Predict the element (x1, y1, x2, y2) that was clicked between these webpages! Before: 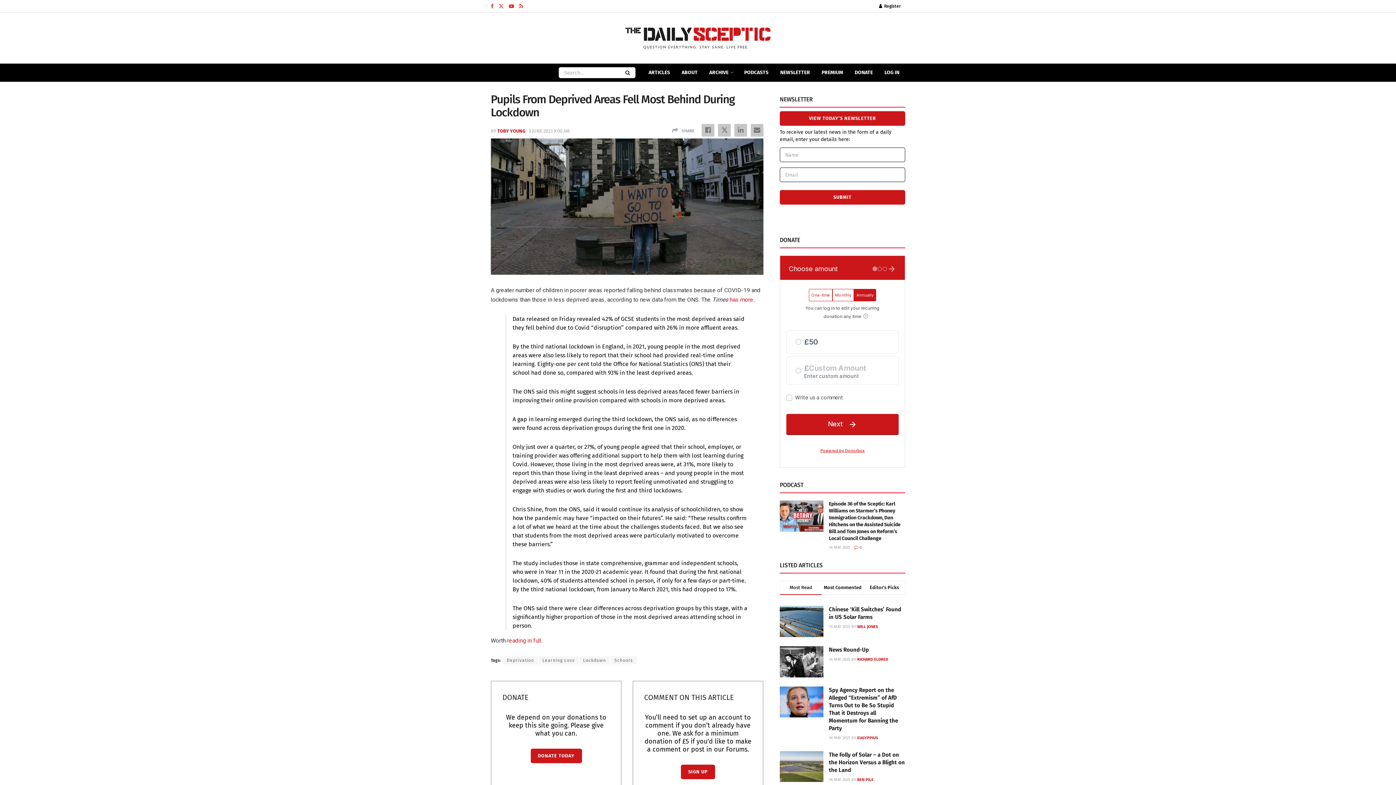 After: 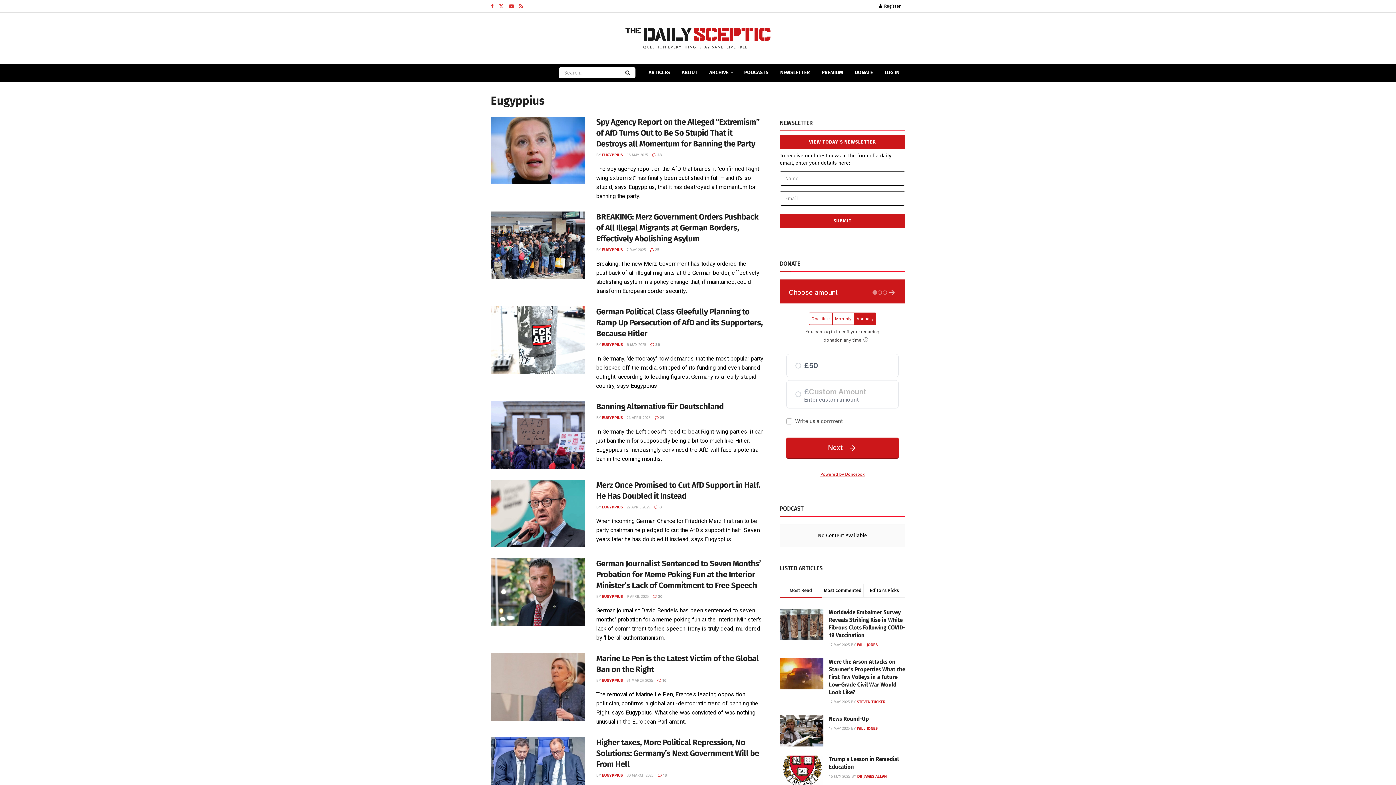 Action: label: EUGYPPIUS bbox: (857, 735, 878, 740)